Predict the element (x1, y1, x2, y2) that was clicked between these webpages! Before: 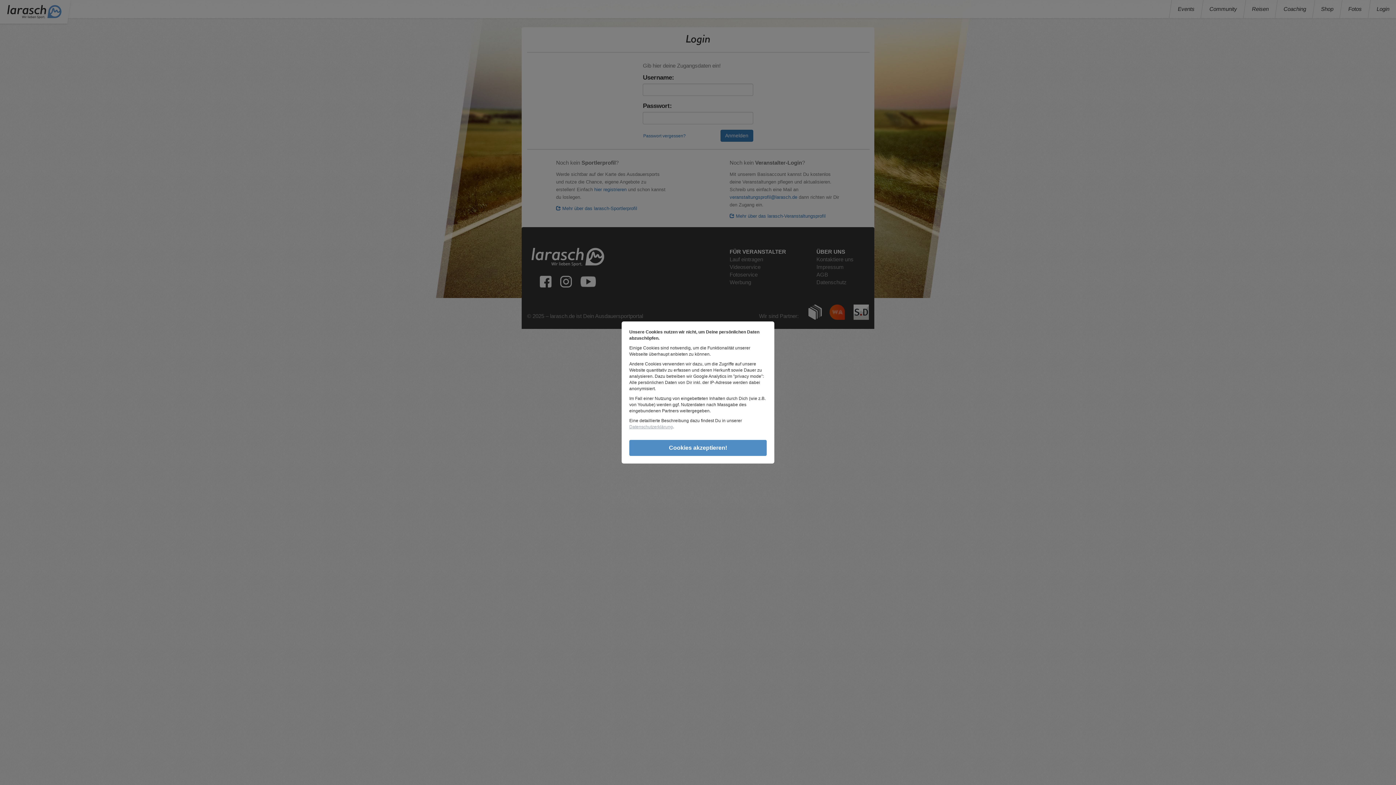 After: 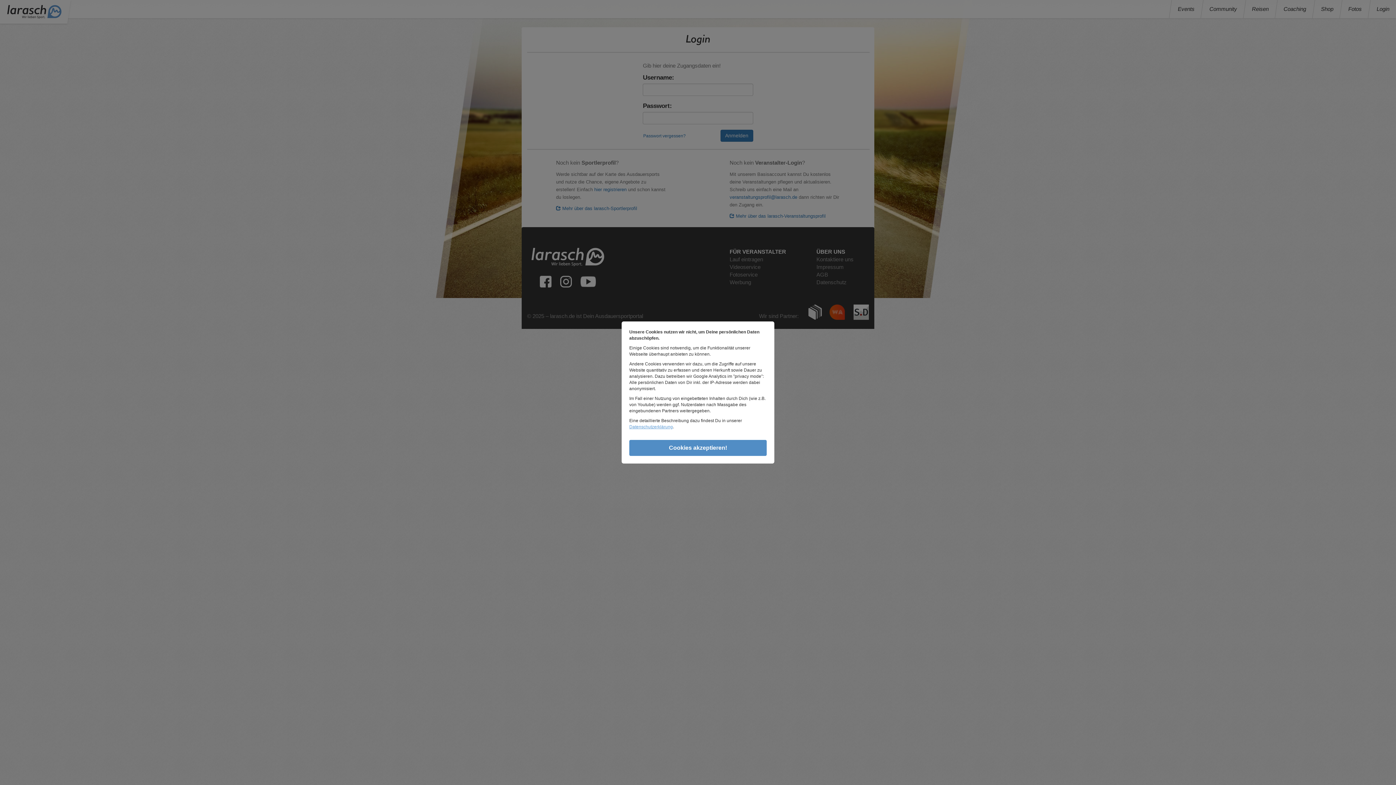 Action: bbox: (629, 424, 673, 429) label: Datenschutzerklärung